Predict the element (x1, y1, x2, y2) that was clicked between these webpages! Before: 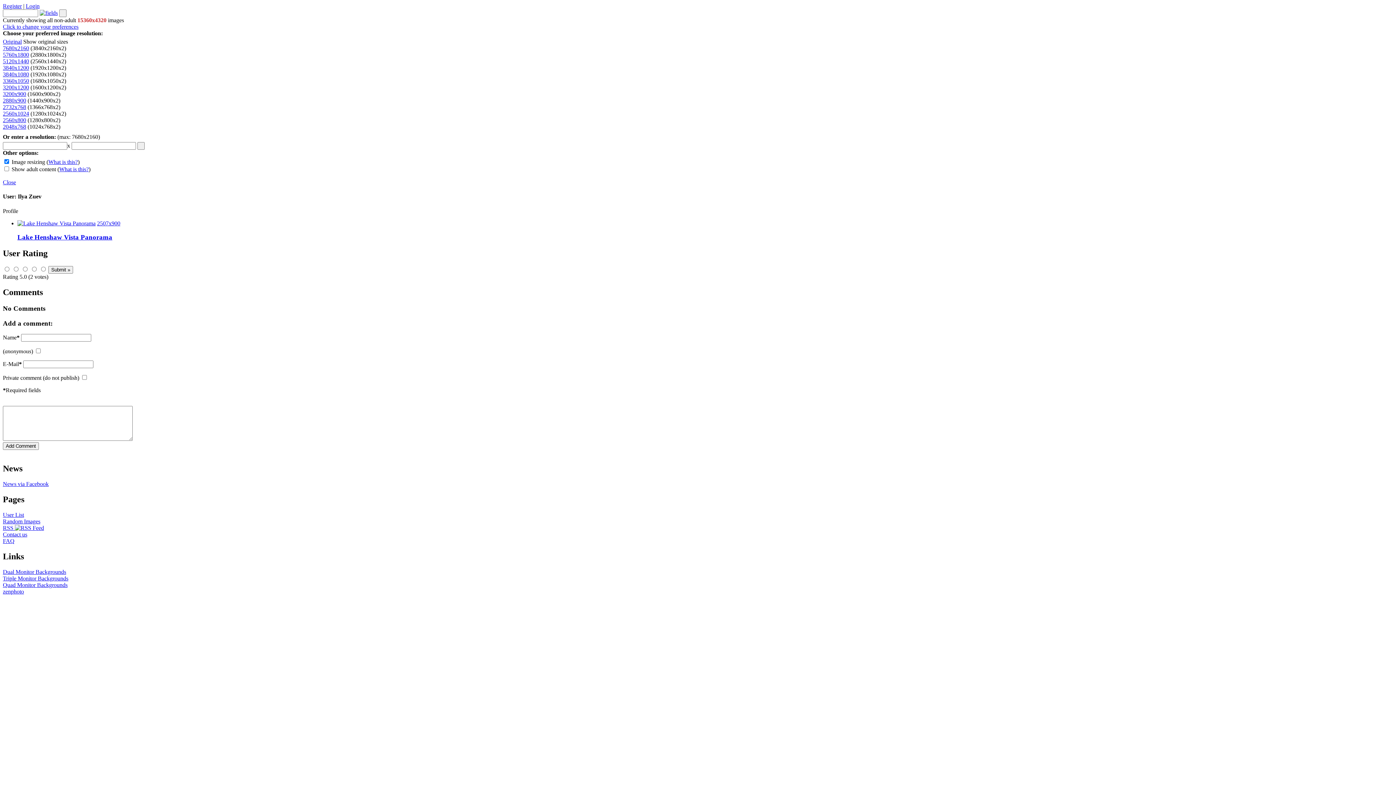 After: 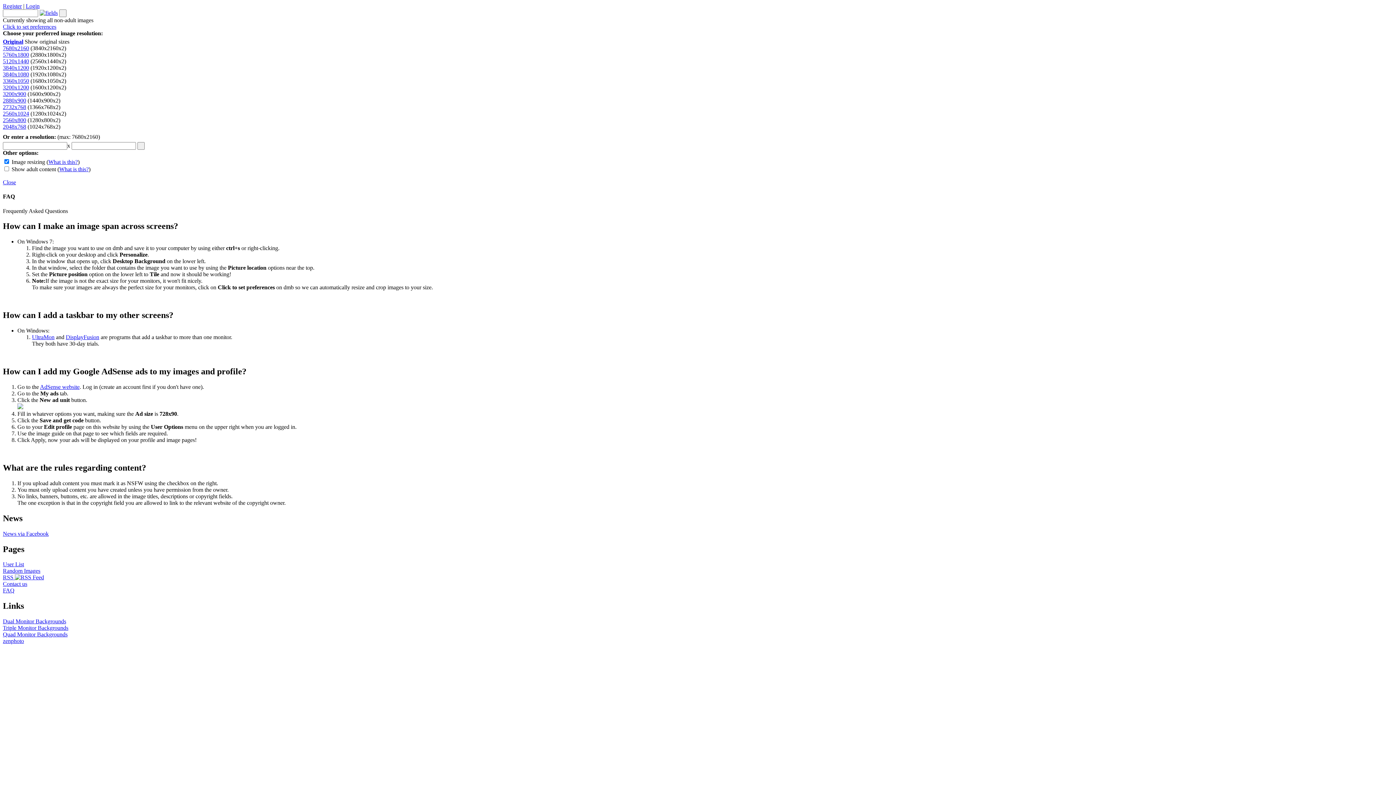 Action: bbox: (2, 538, 14, 544) label: FAQ